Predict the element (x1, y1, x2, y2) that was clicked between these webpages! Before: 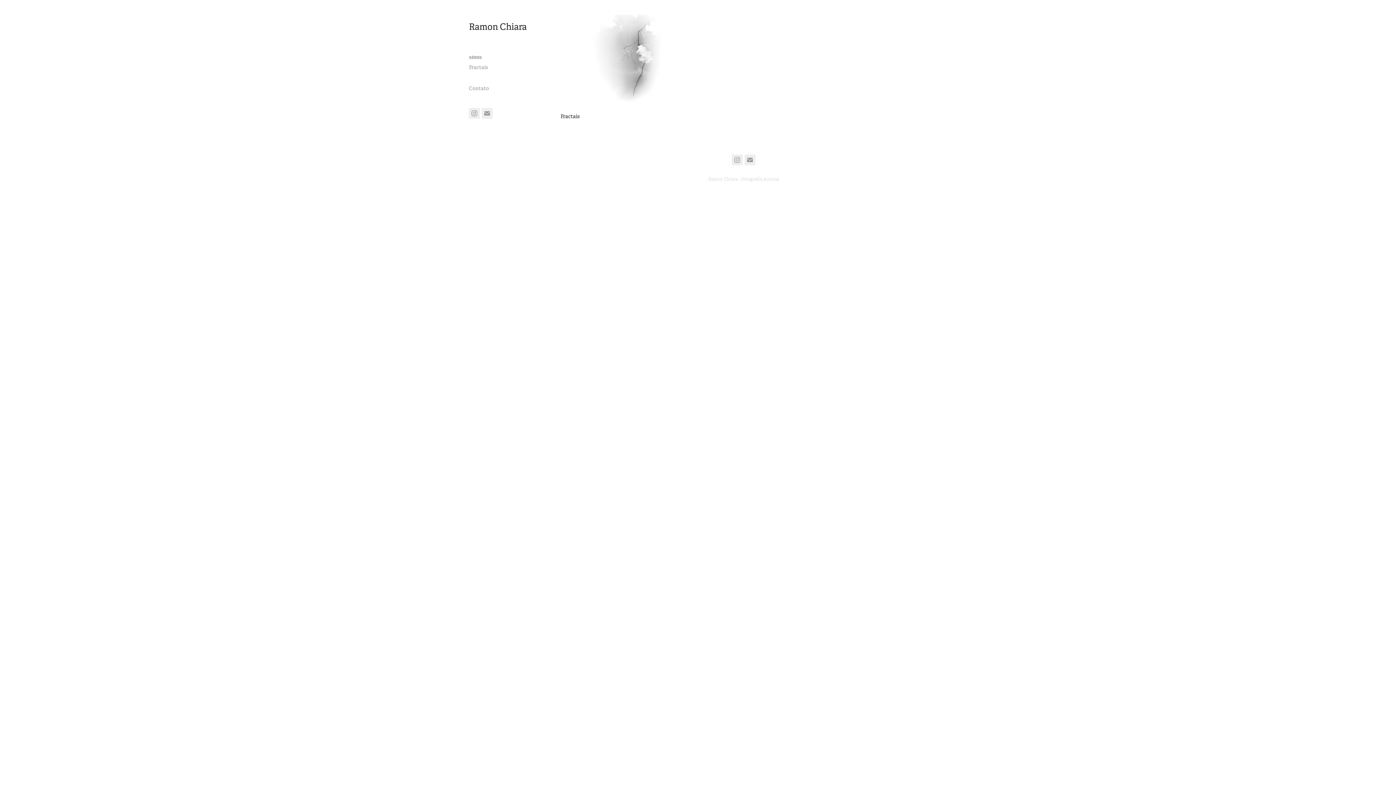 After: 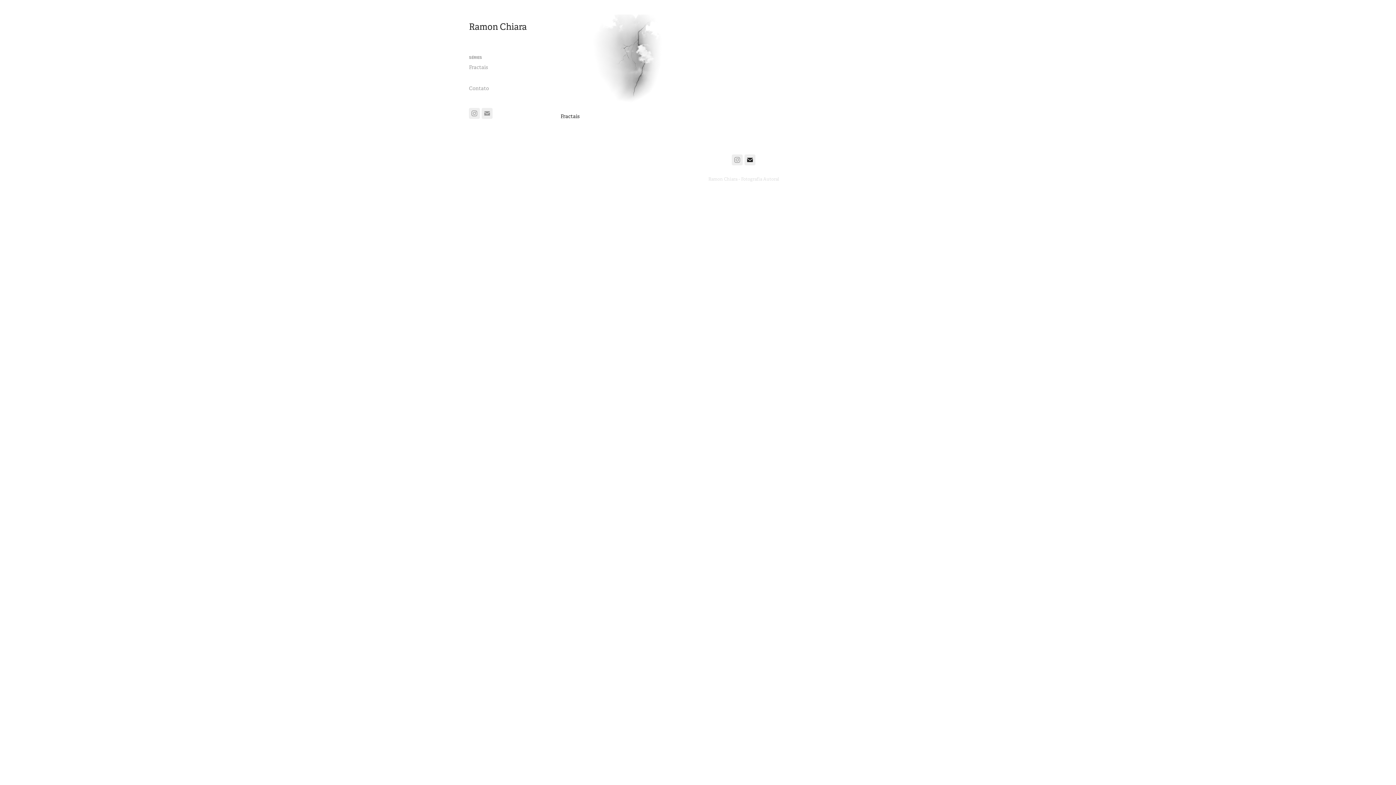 Action: bbox: (744, 154, 755, 165)